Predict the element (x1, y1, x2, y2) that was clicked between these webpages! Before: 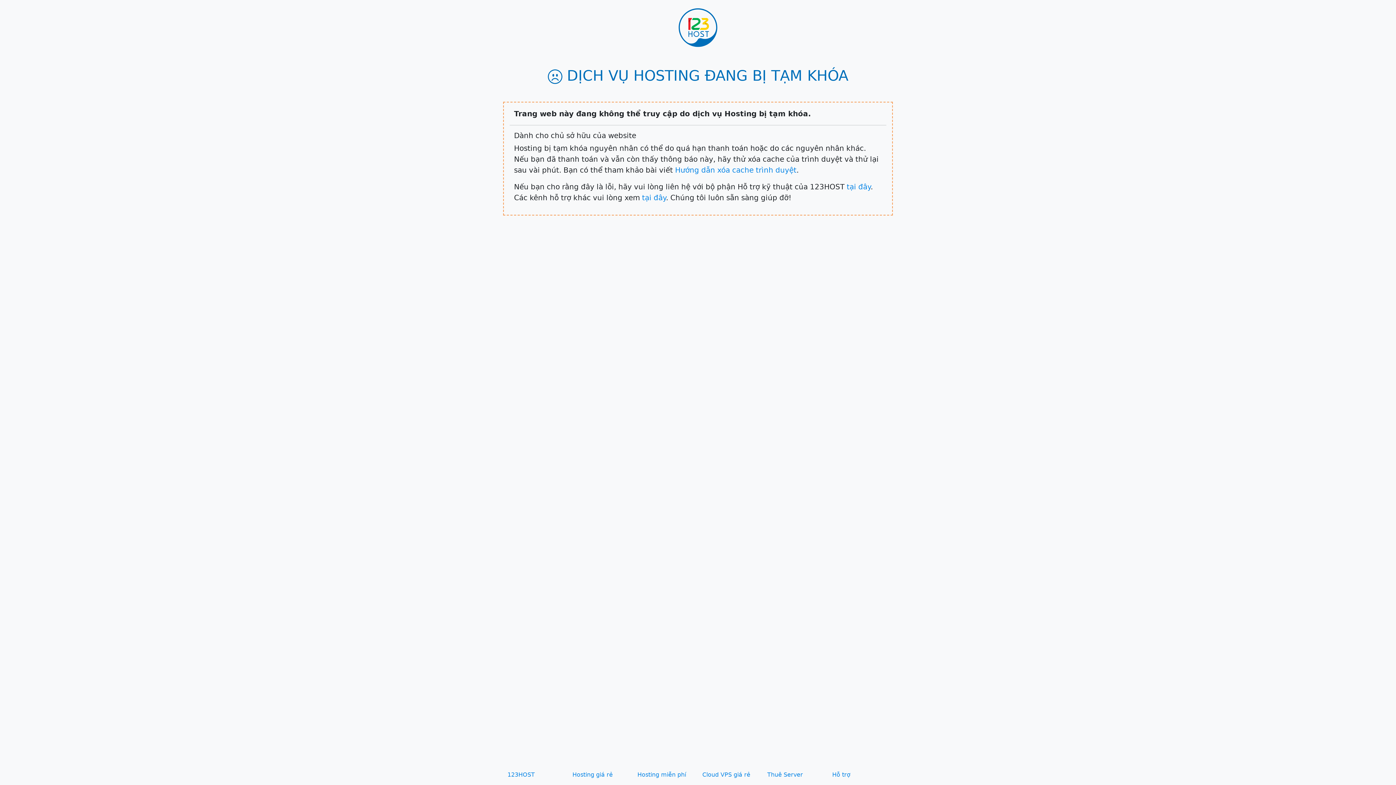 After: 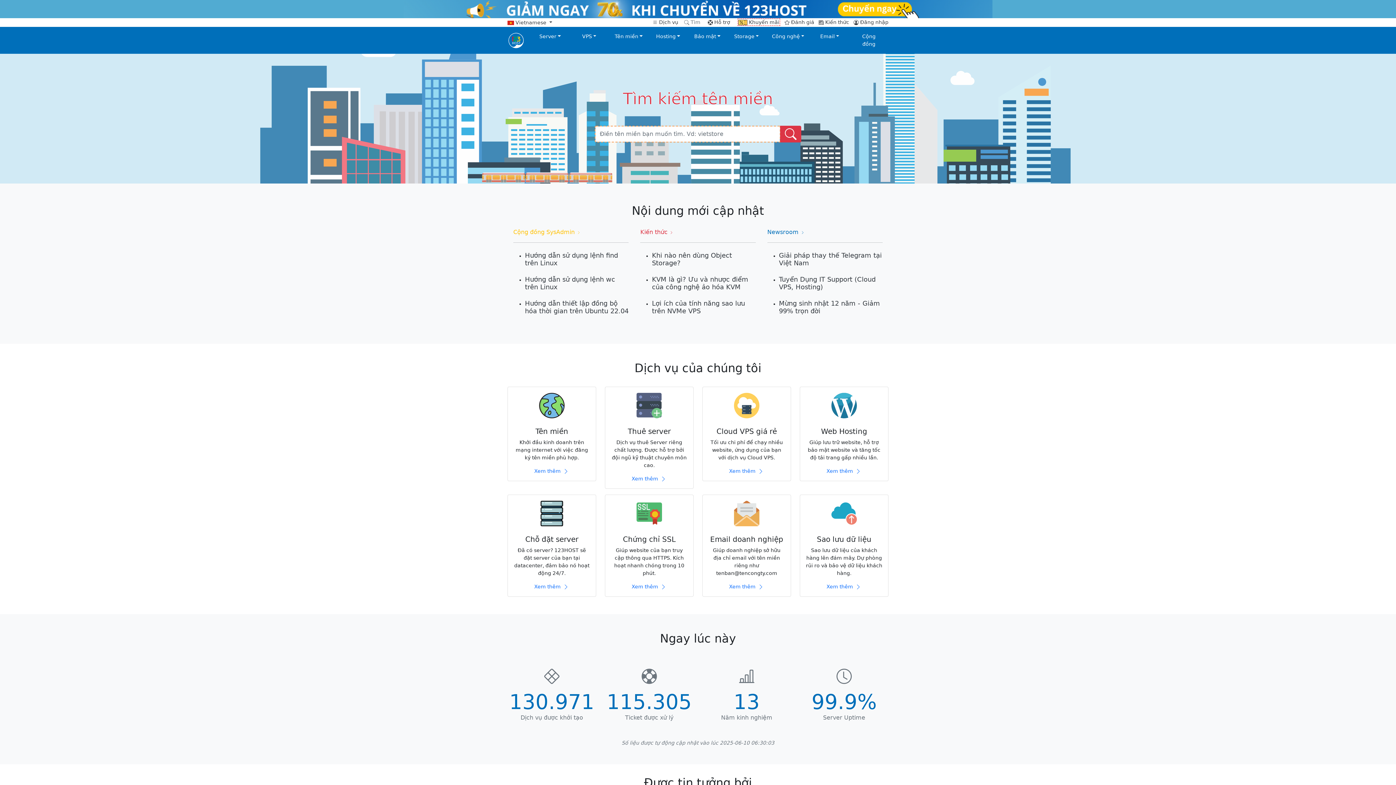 Action: label: 123HOST bbox: (507, 771, 534, 778)